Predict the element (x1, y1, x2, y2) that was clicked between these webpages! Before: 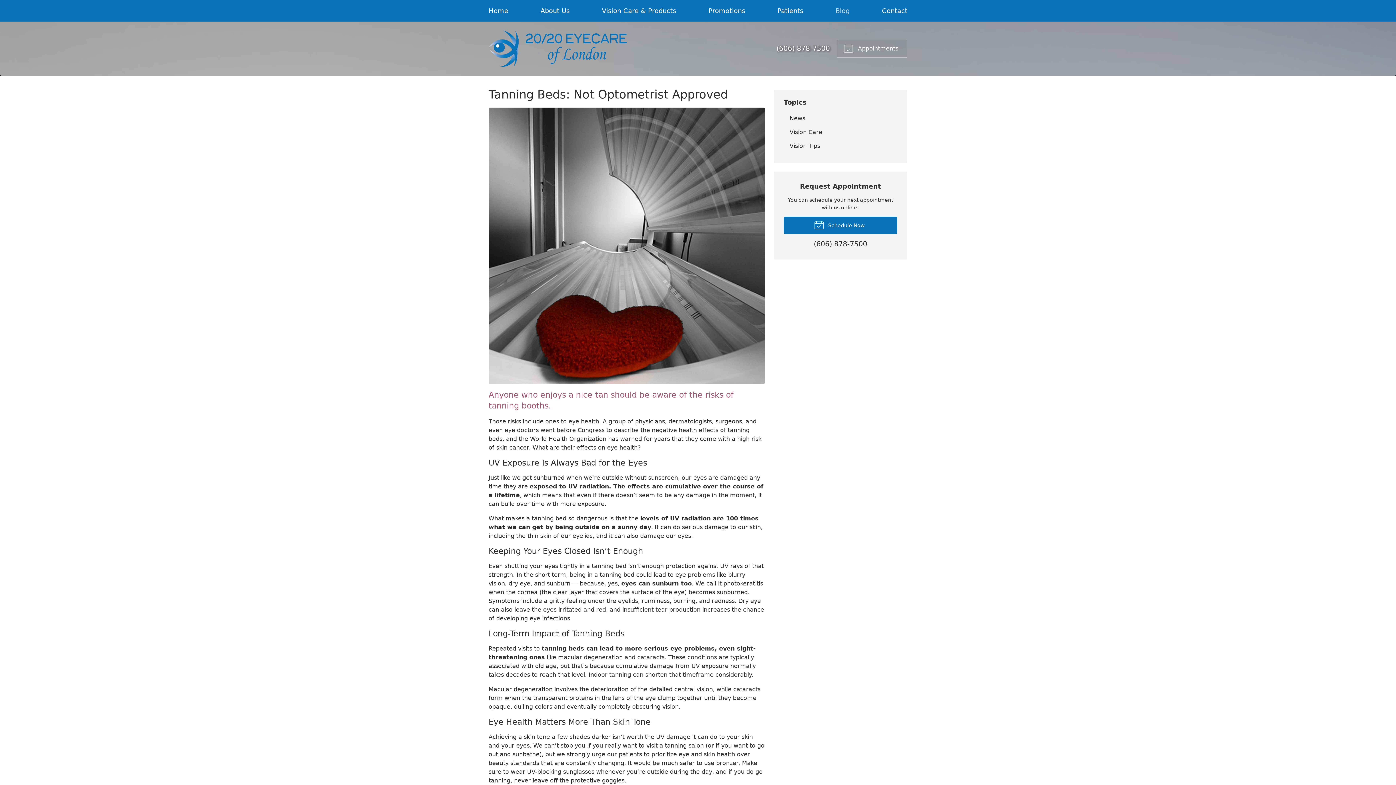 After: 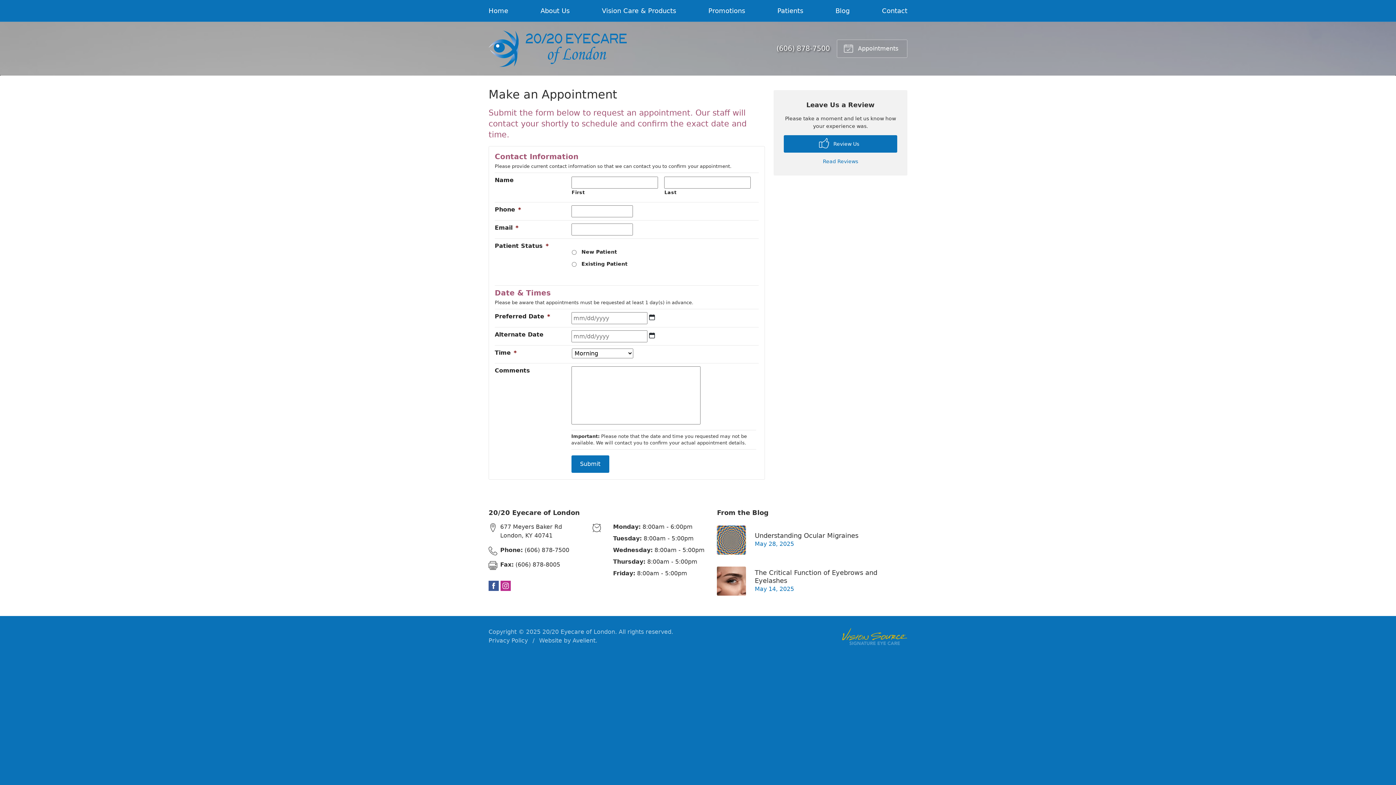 Action: label:  Schedule Now bbox: (784, 216, 897, 234)